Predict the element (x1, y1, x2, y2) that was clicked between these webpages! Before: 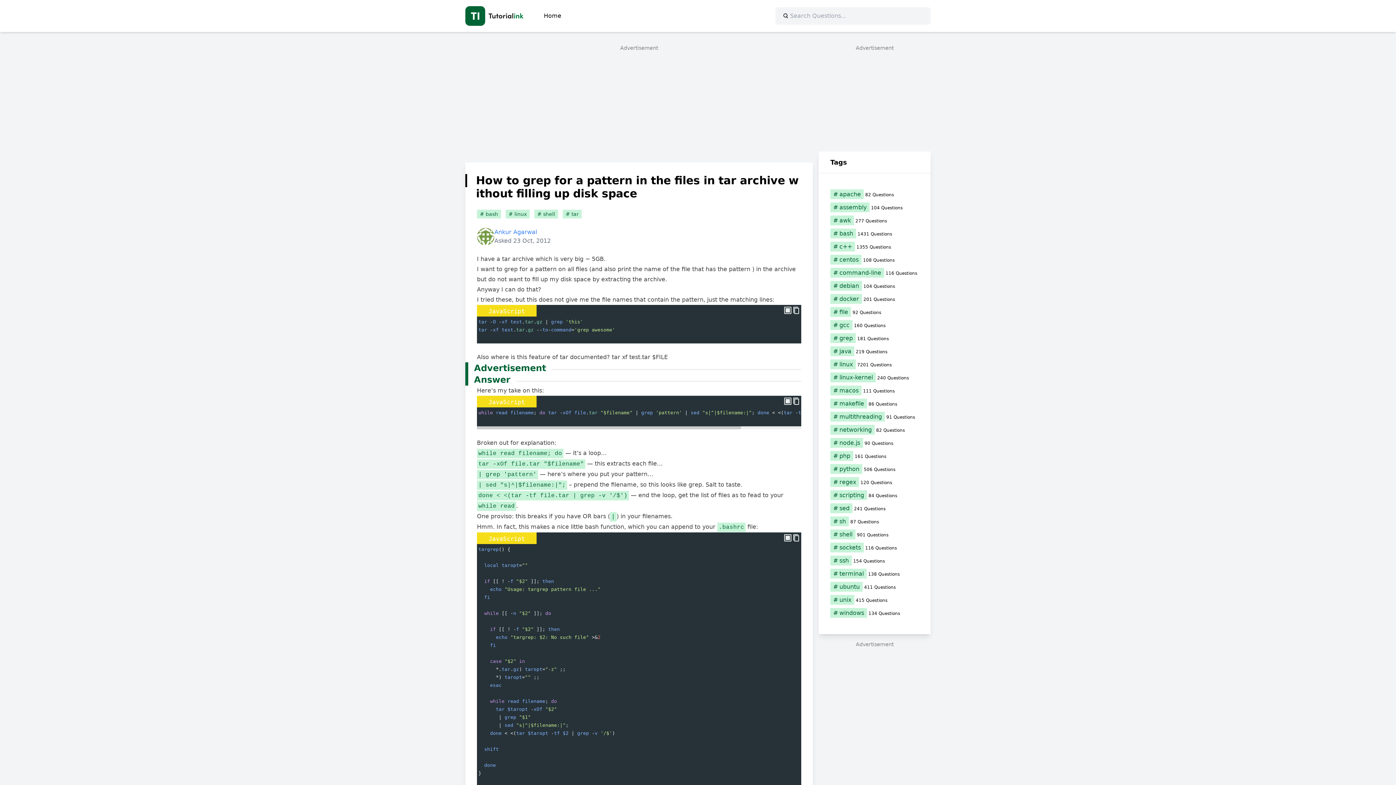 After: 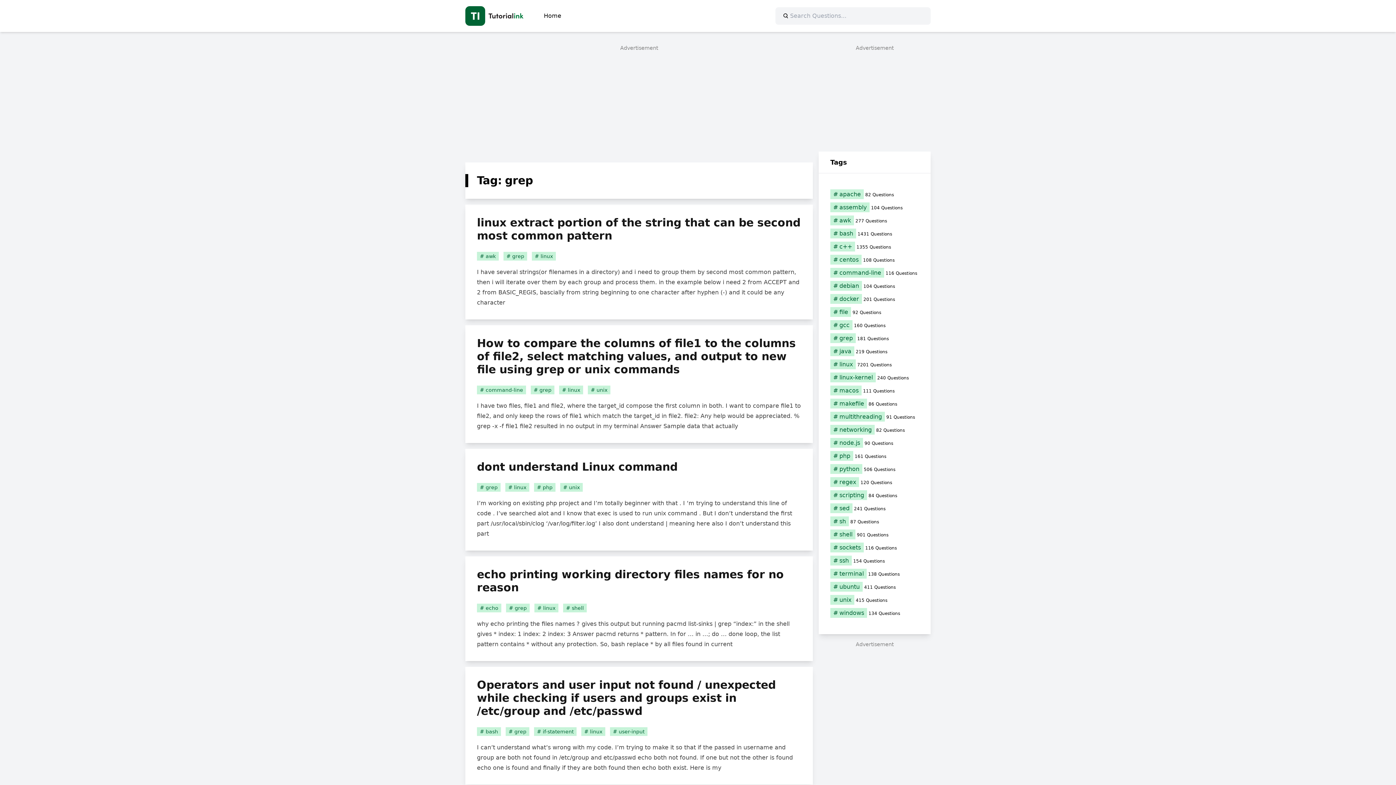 Action: bbox: (830, 334, 919, 342) label: grep (181 items)